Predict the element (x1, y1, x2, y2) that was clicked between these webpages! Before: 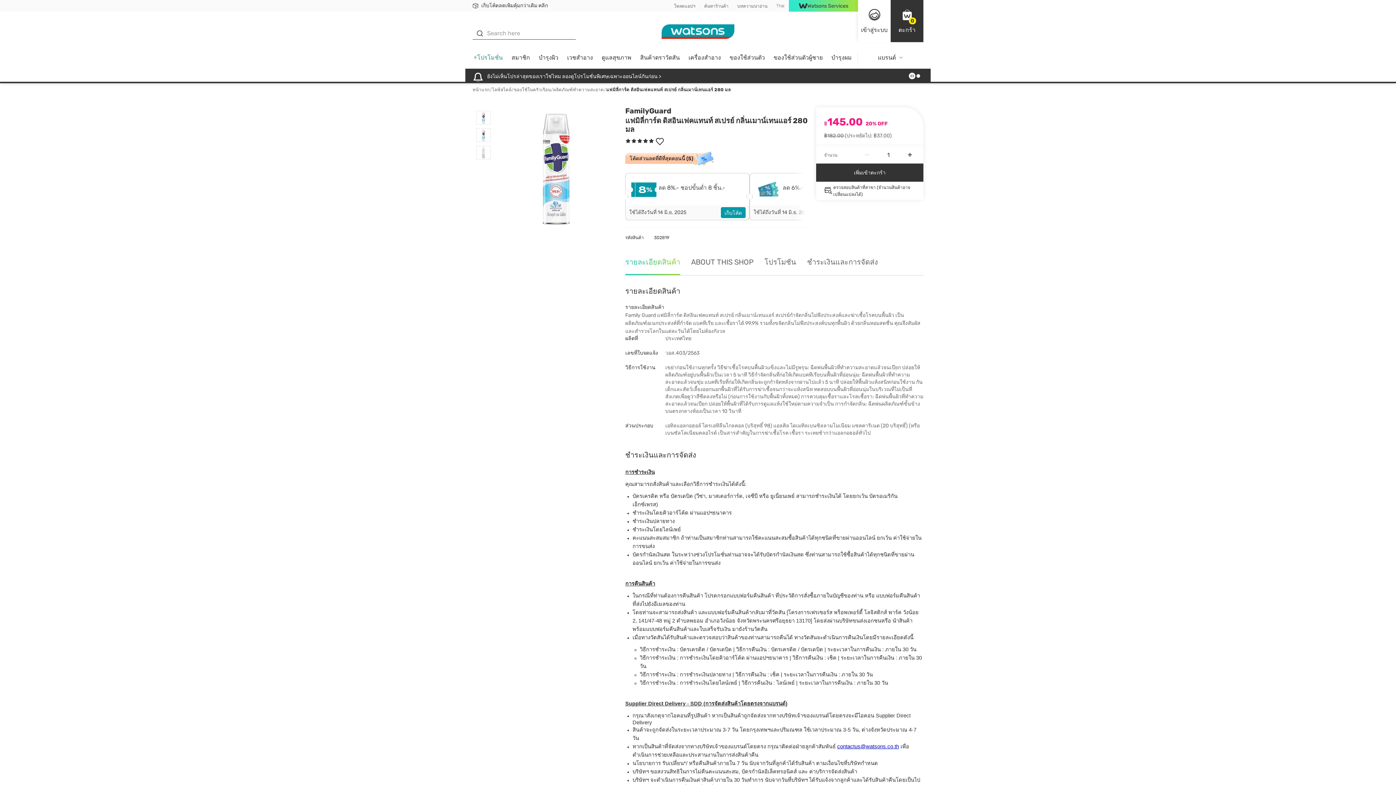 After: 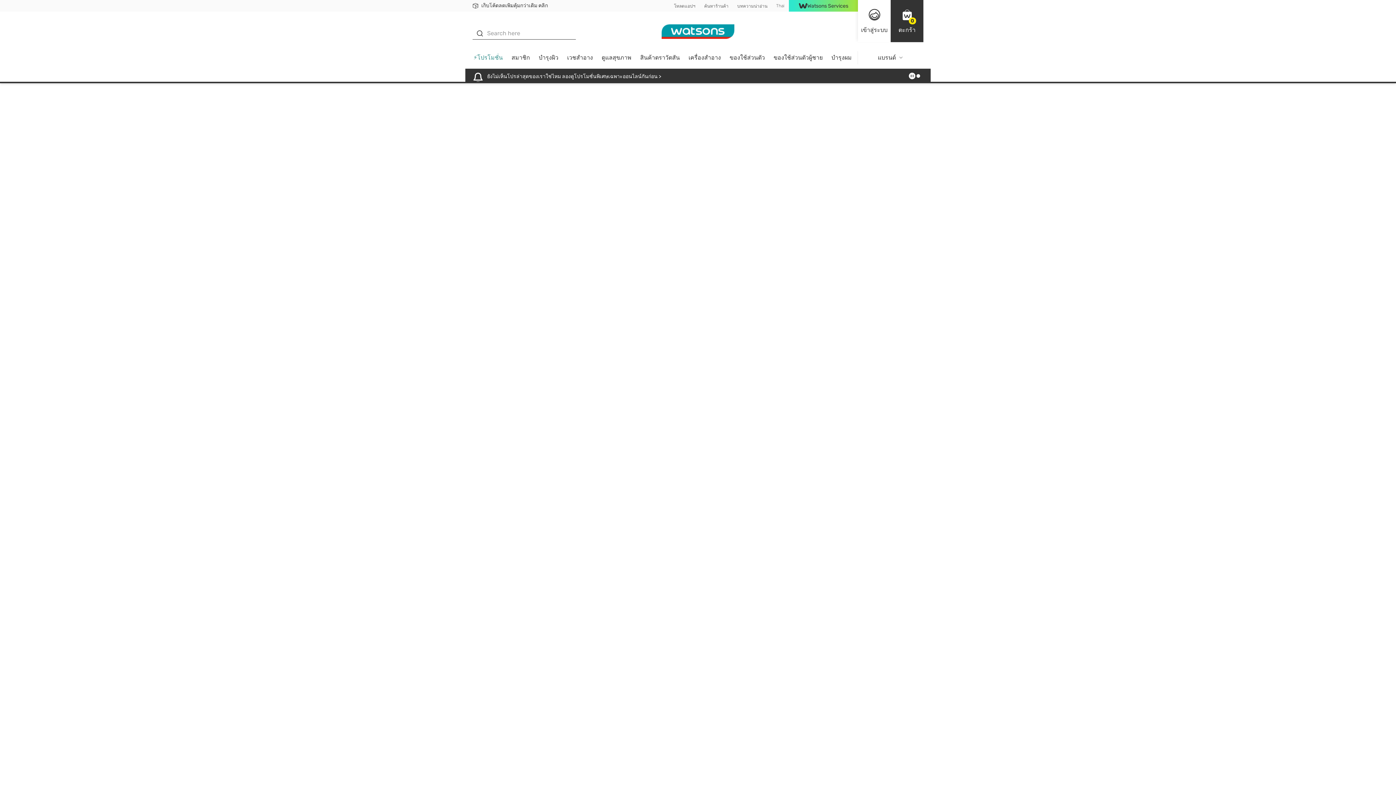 Action: bbox: (492, 86, 511, 92) label: ไลฟ์สไตล์